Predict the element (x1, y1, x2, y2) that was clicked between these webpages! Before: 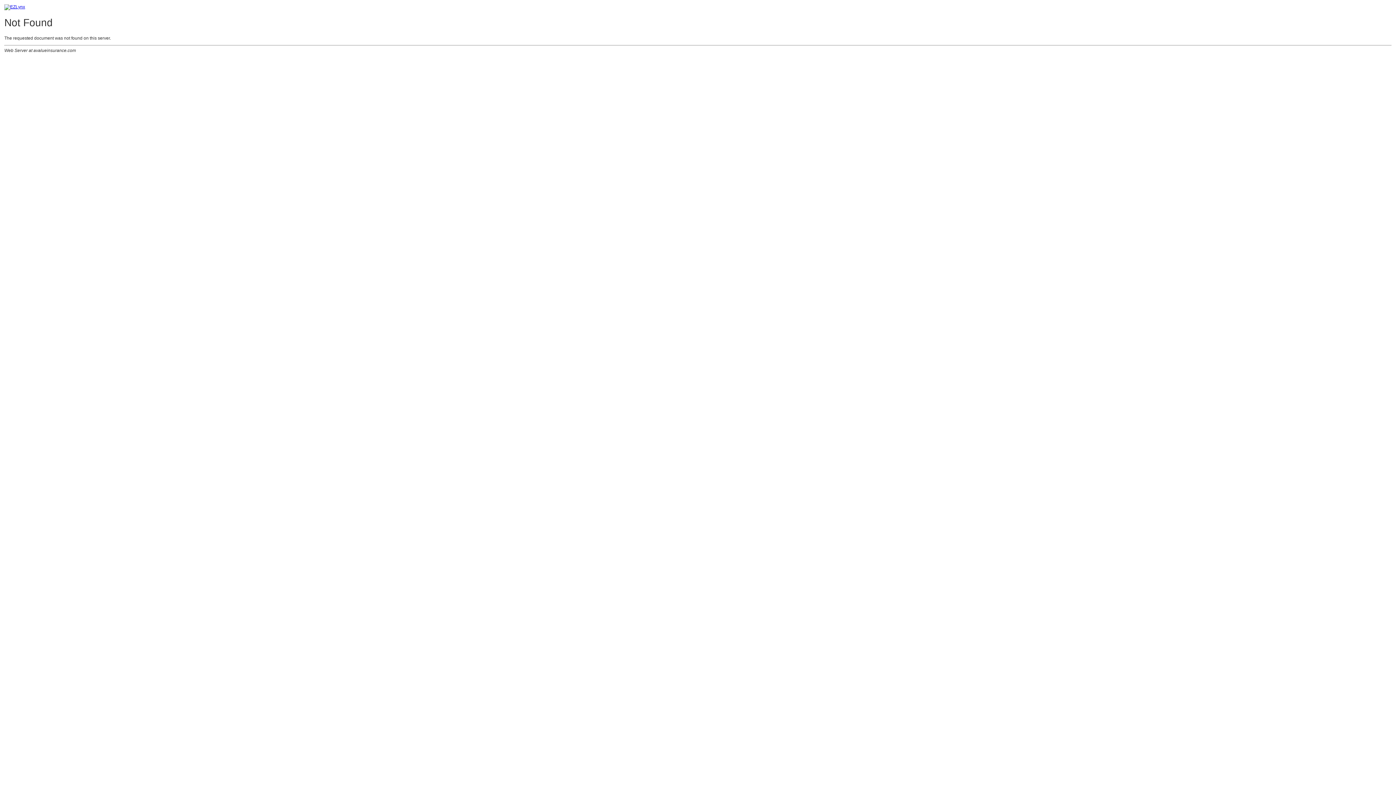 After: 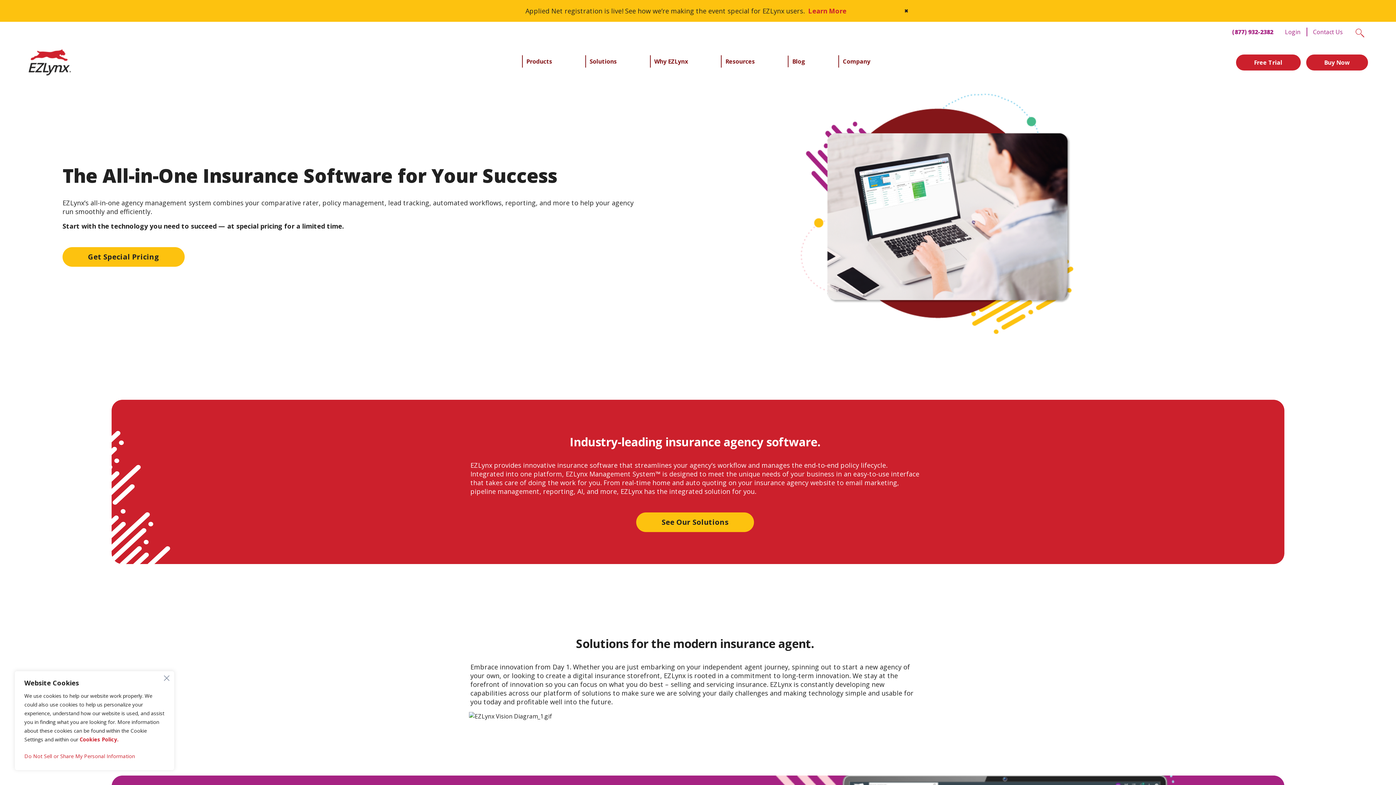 Action: bbox: (4, 4, 25, 9)